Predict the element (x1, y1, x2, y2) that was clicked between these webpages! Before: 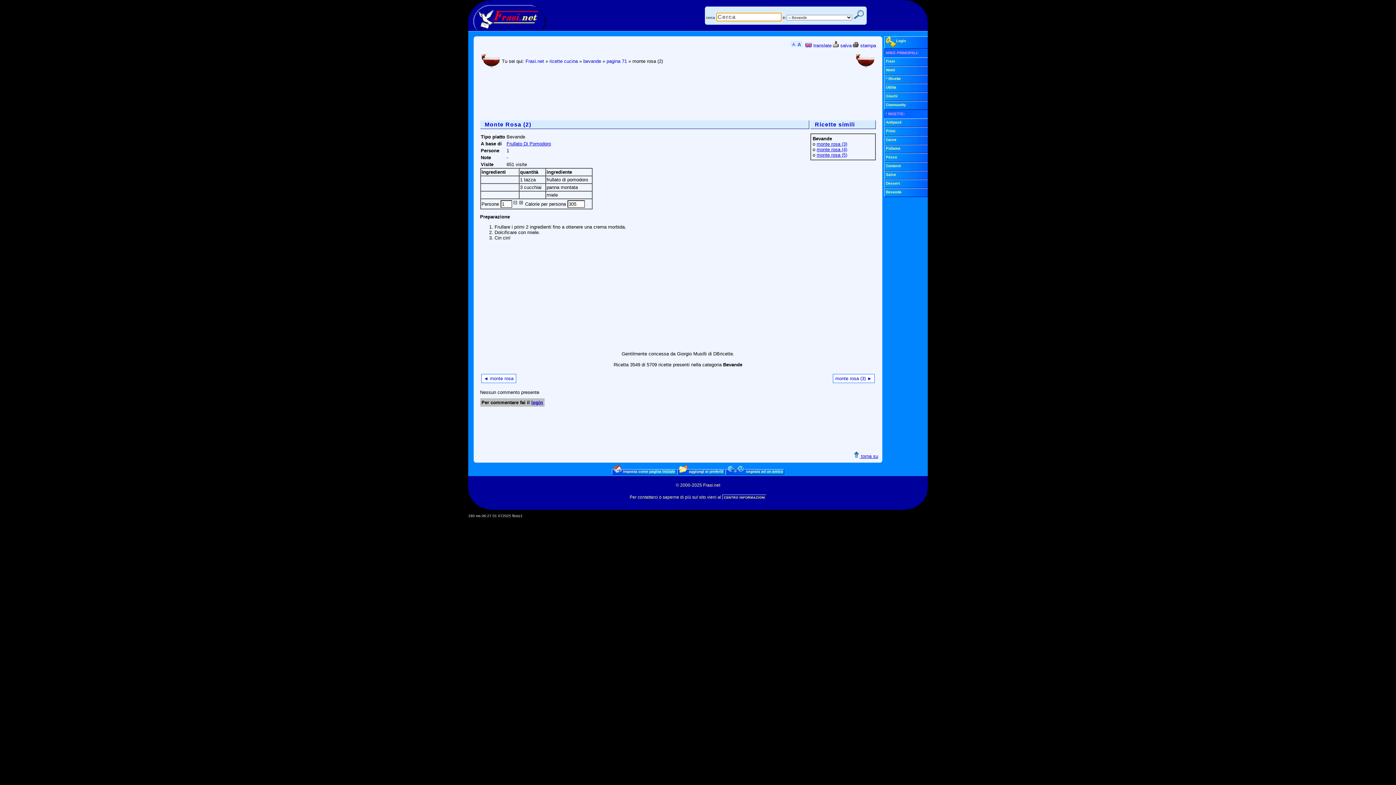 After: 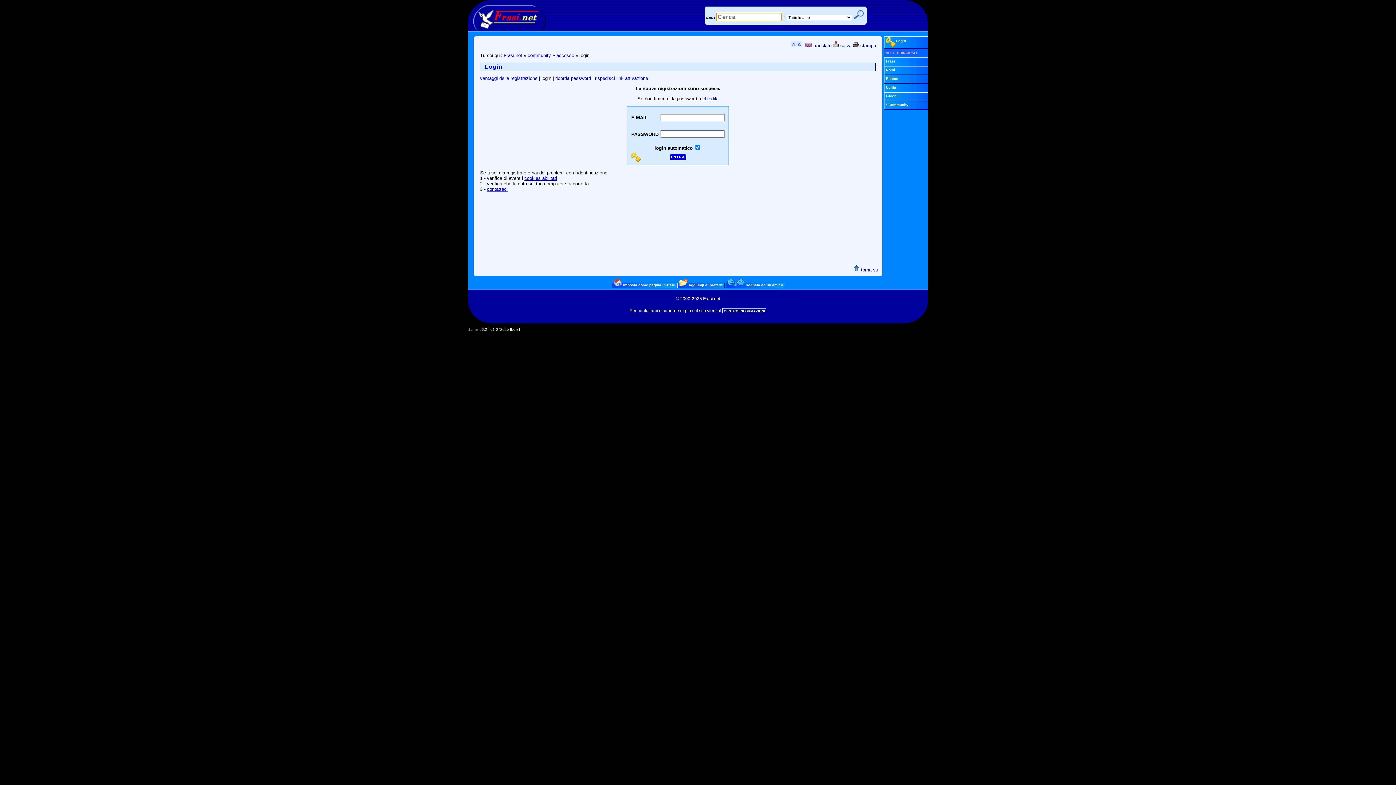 Action: bbox: (531, 400, 543, 405) label: login